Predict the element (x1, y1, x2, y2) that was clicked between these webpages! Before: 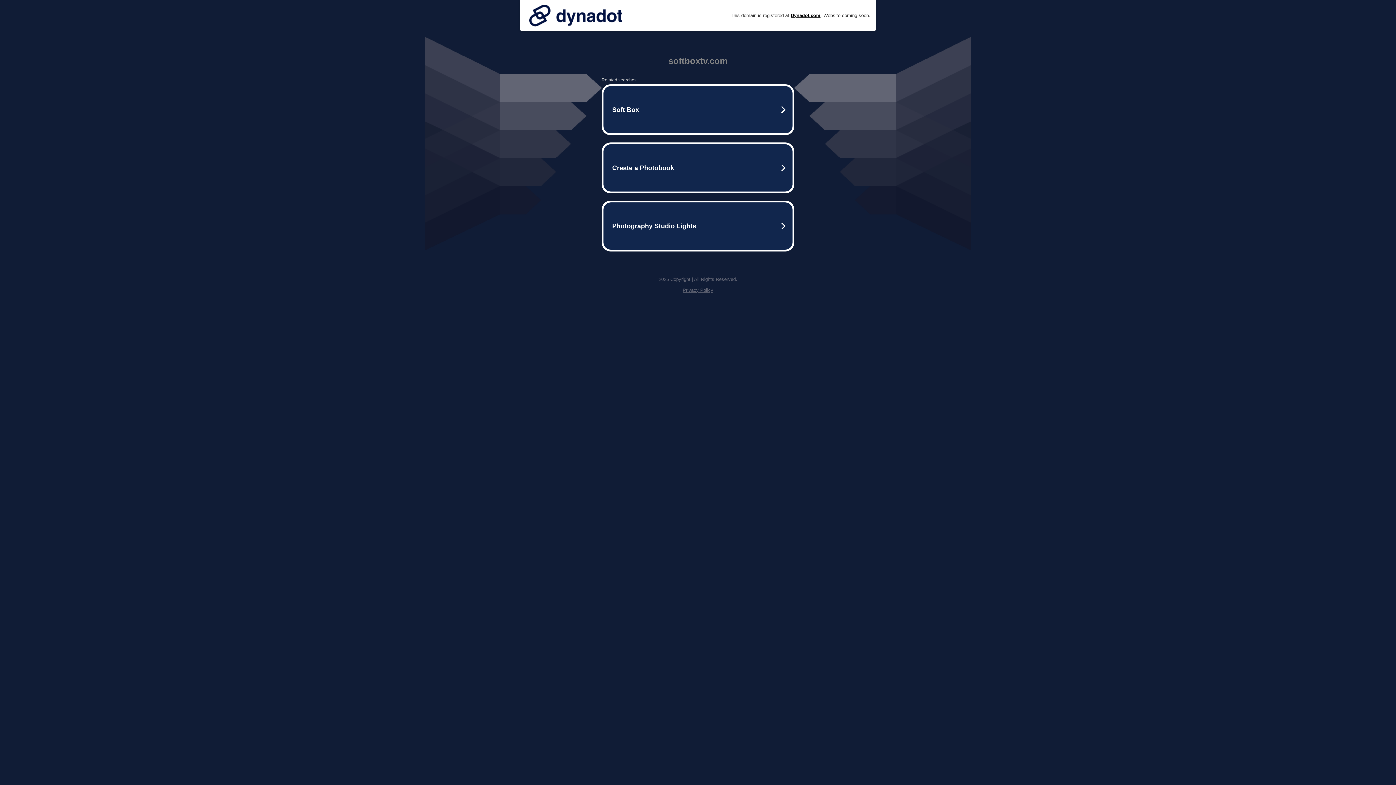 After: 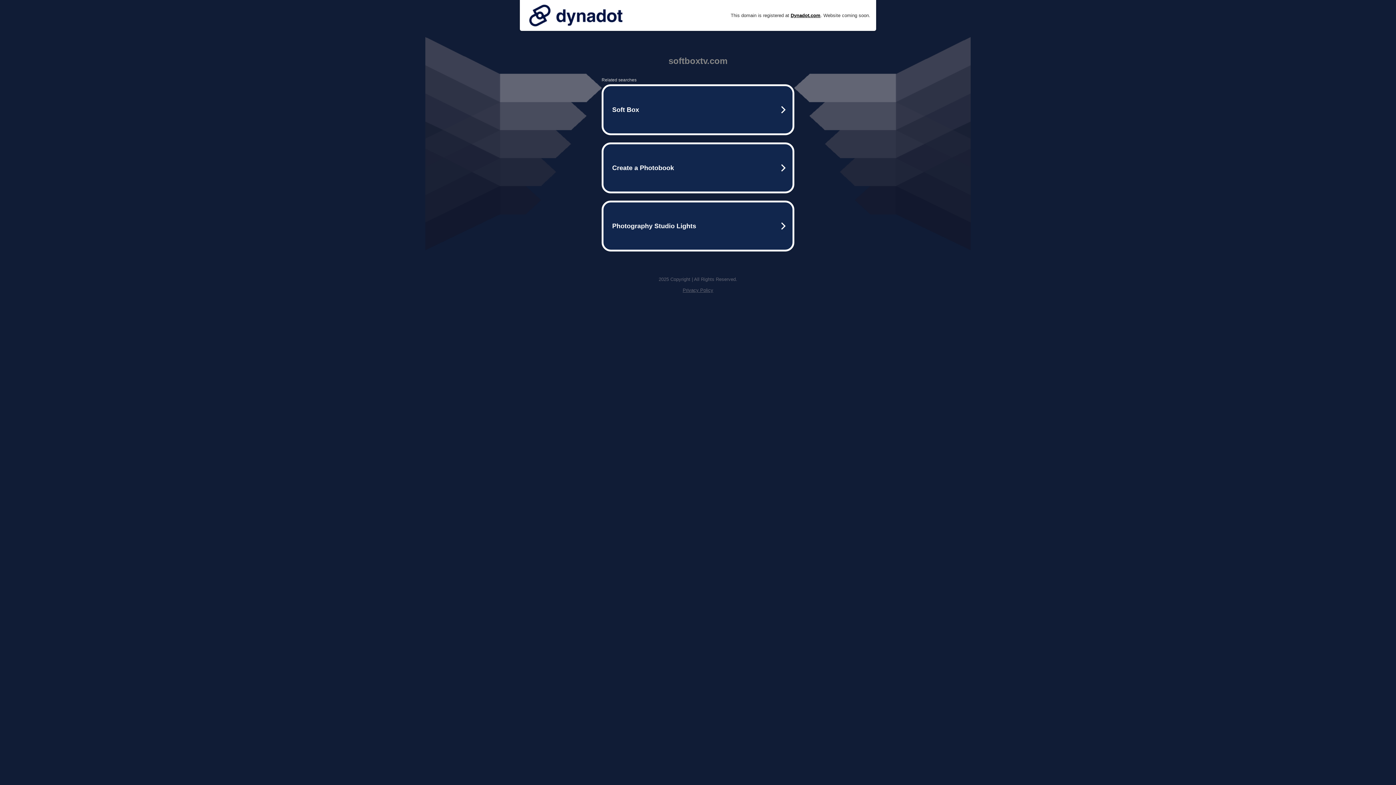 Action: bbox: (525, 0, 626, 30)